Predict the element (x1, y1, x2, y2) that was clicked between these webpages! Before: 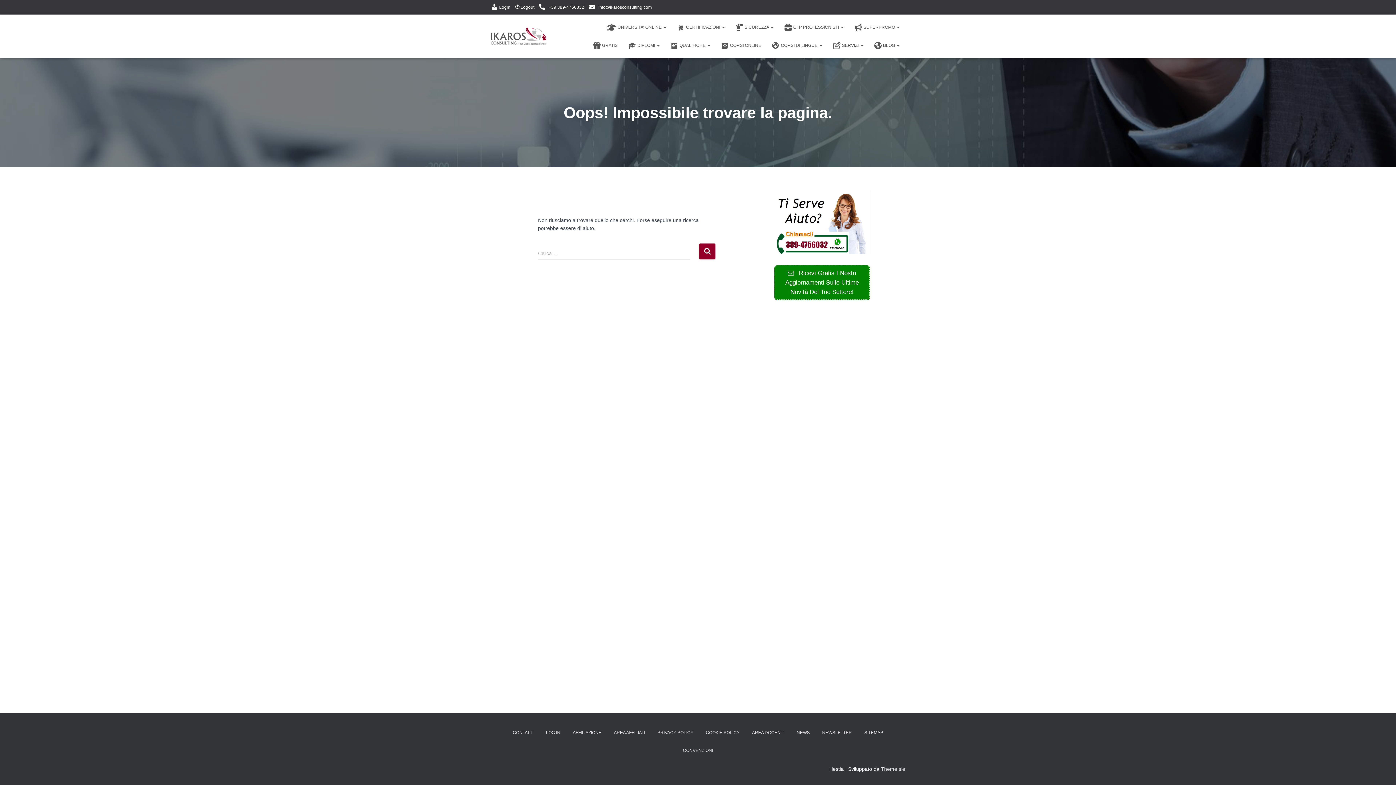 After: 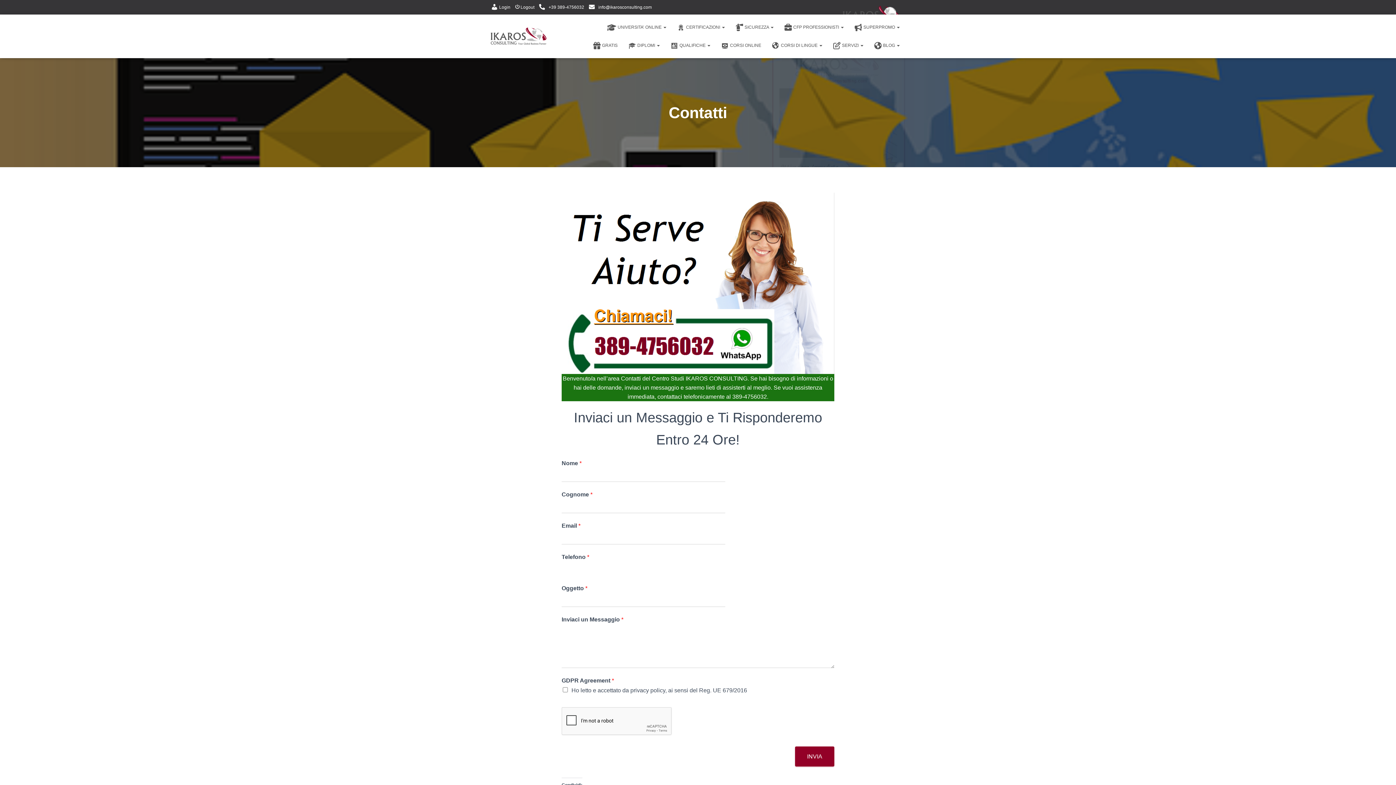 Action: label: CONTATTI bbox: (507, 724, 539, 742)